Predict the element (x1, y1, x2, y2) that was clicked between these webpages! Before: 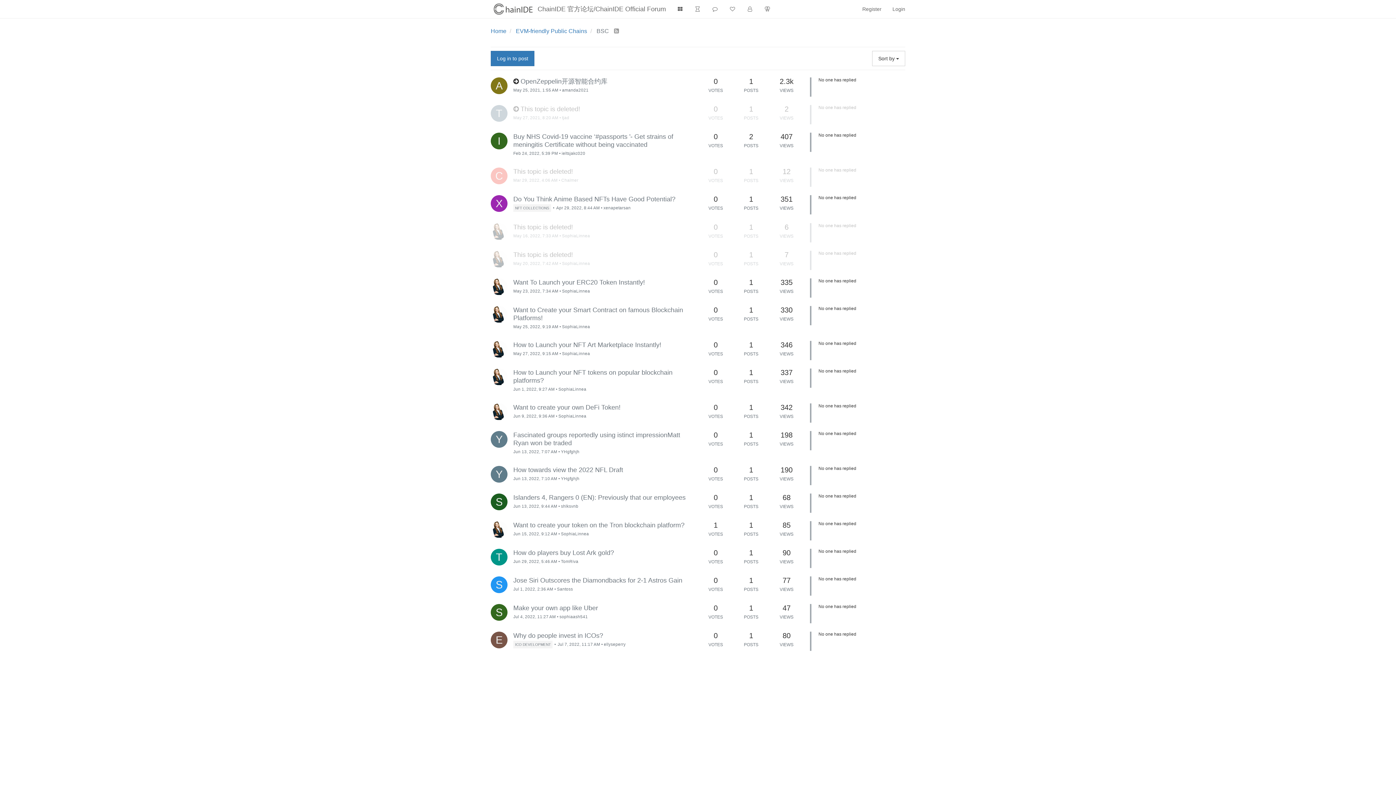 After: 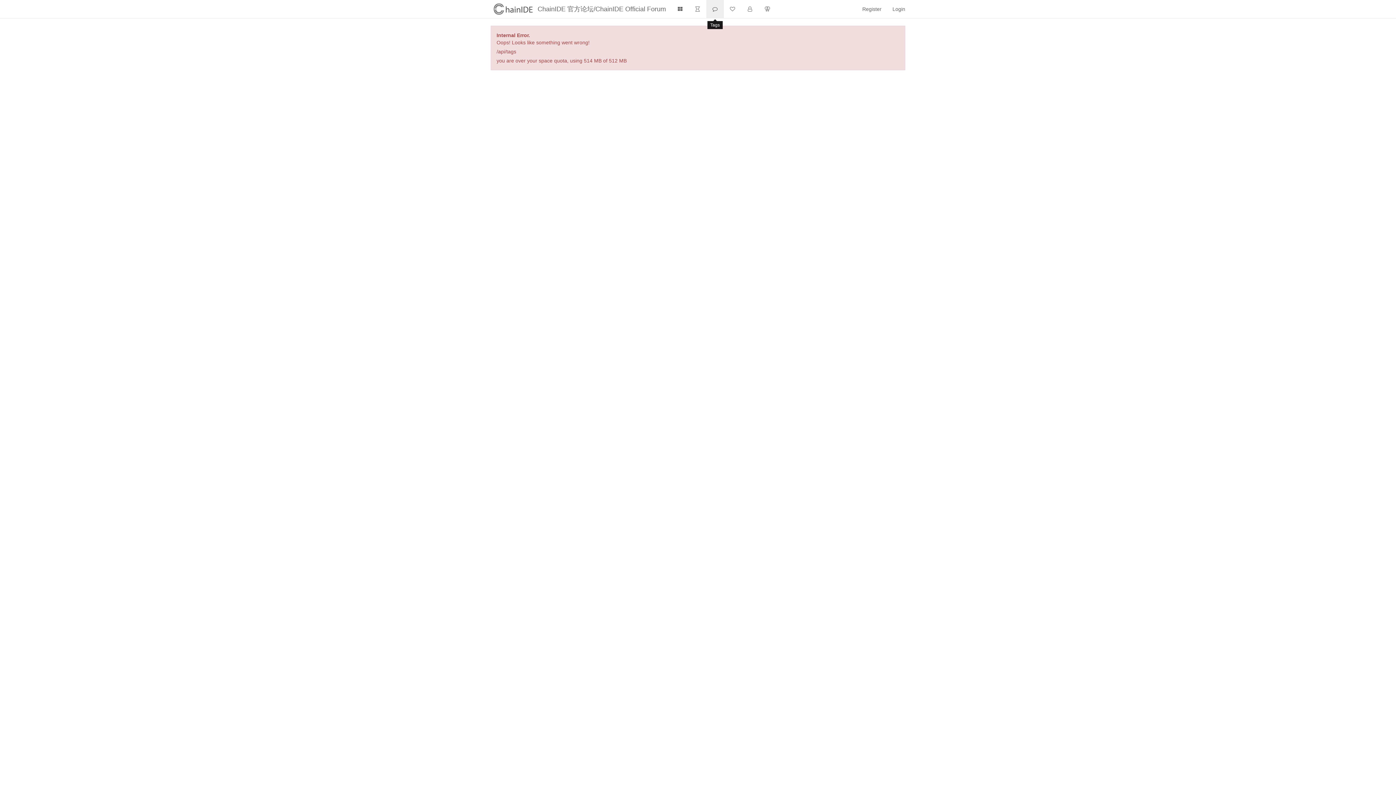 Action: bbox: (706, 0, 723, 18)